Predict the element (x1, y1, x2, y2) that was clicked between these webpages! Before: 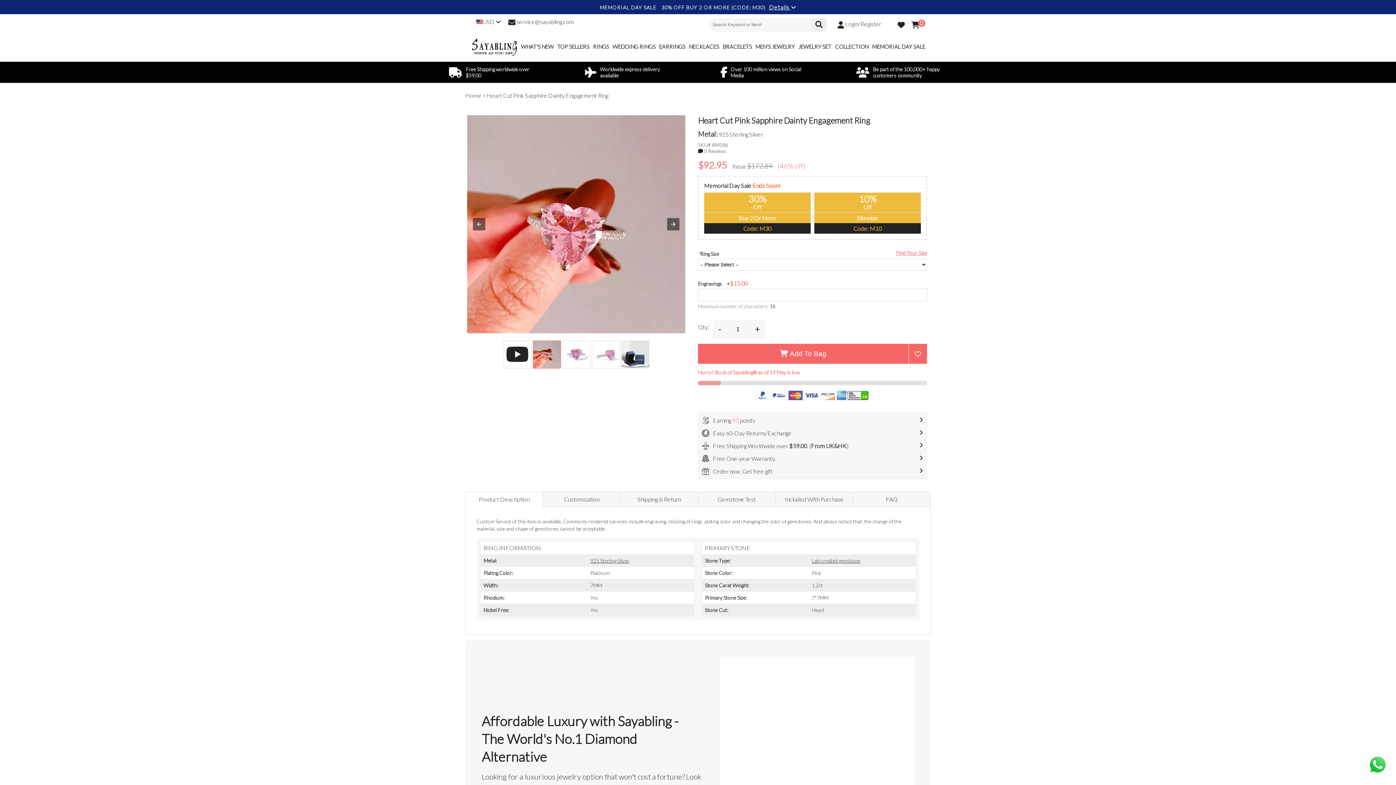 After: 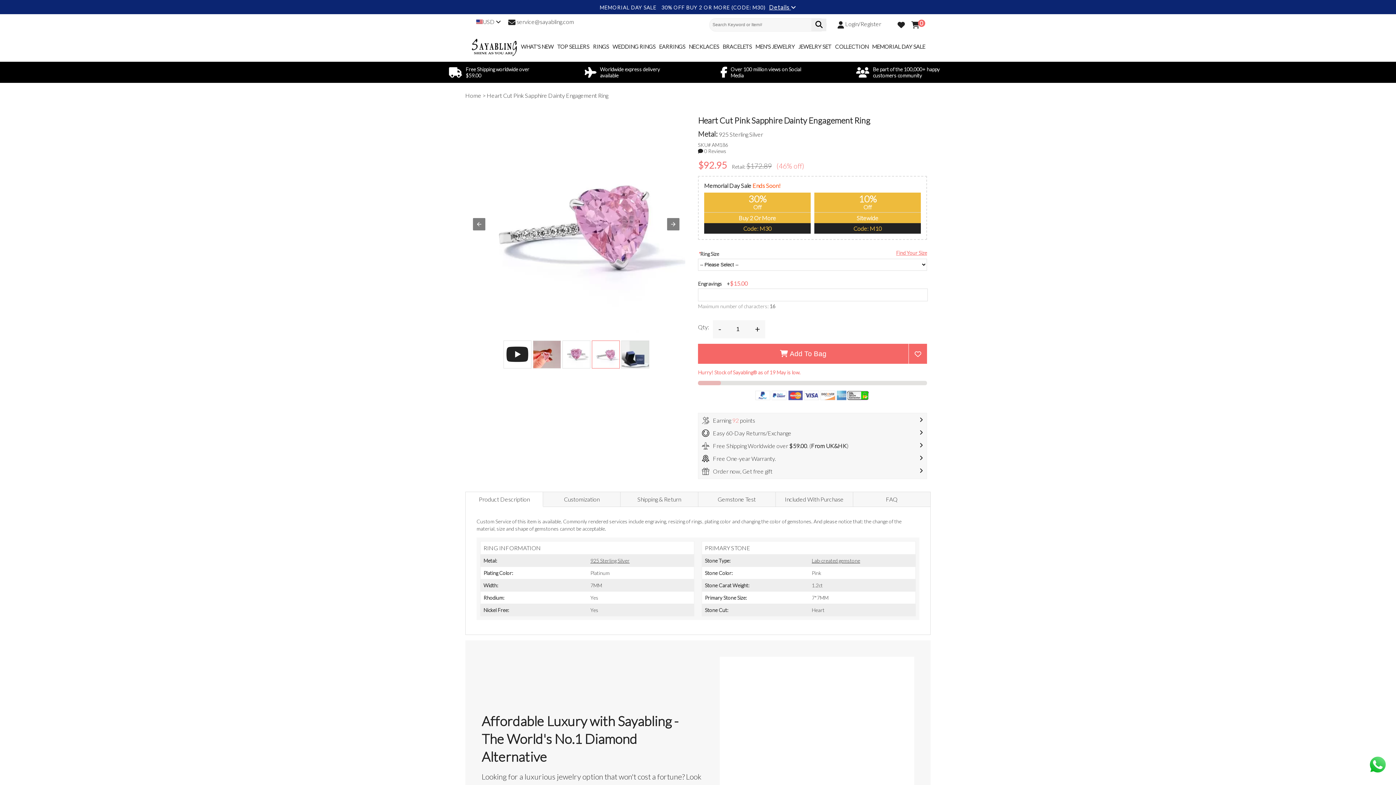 Action: bbox: (591, 340, 619, 368)